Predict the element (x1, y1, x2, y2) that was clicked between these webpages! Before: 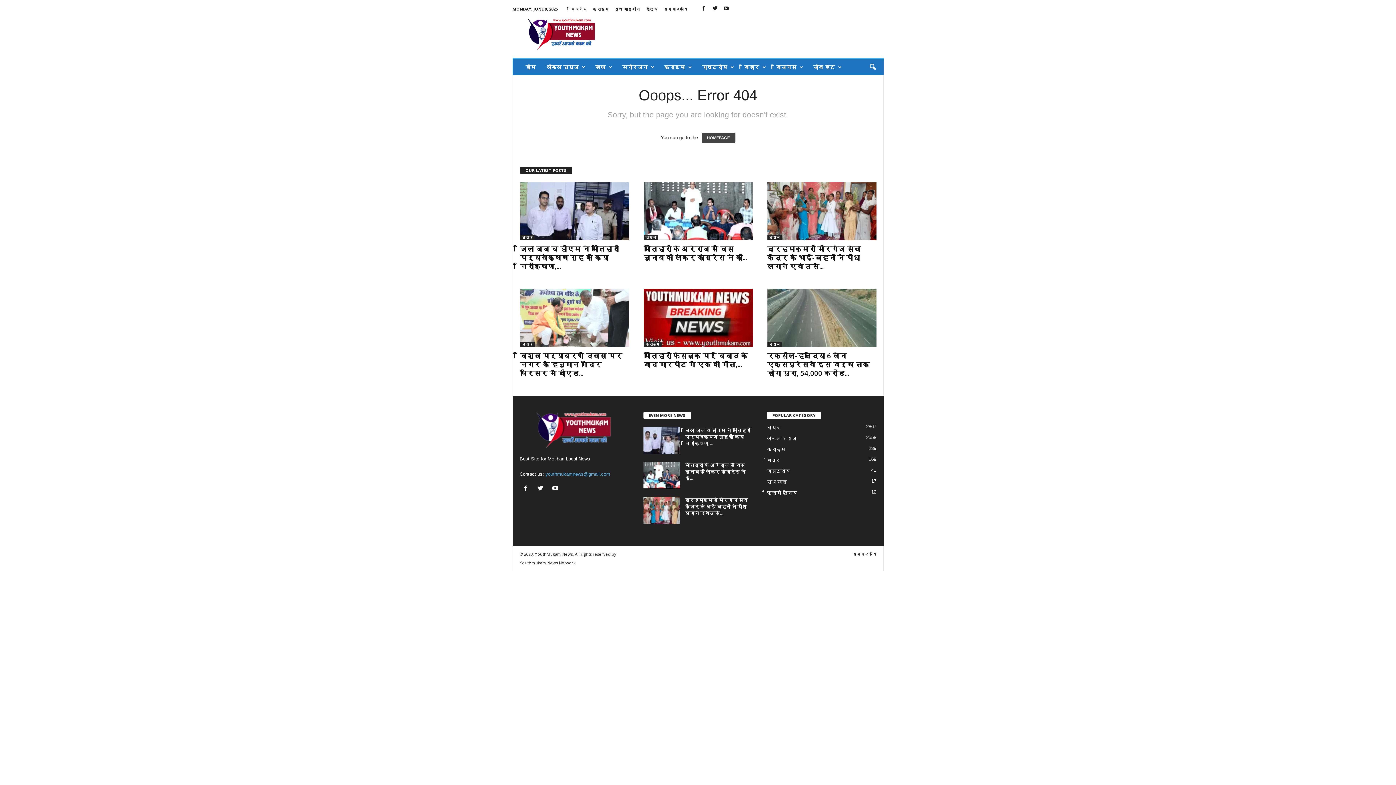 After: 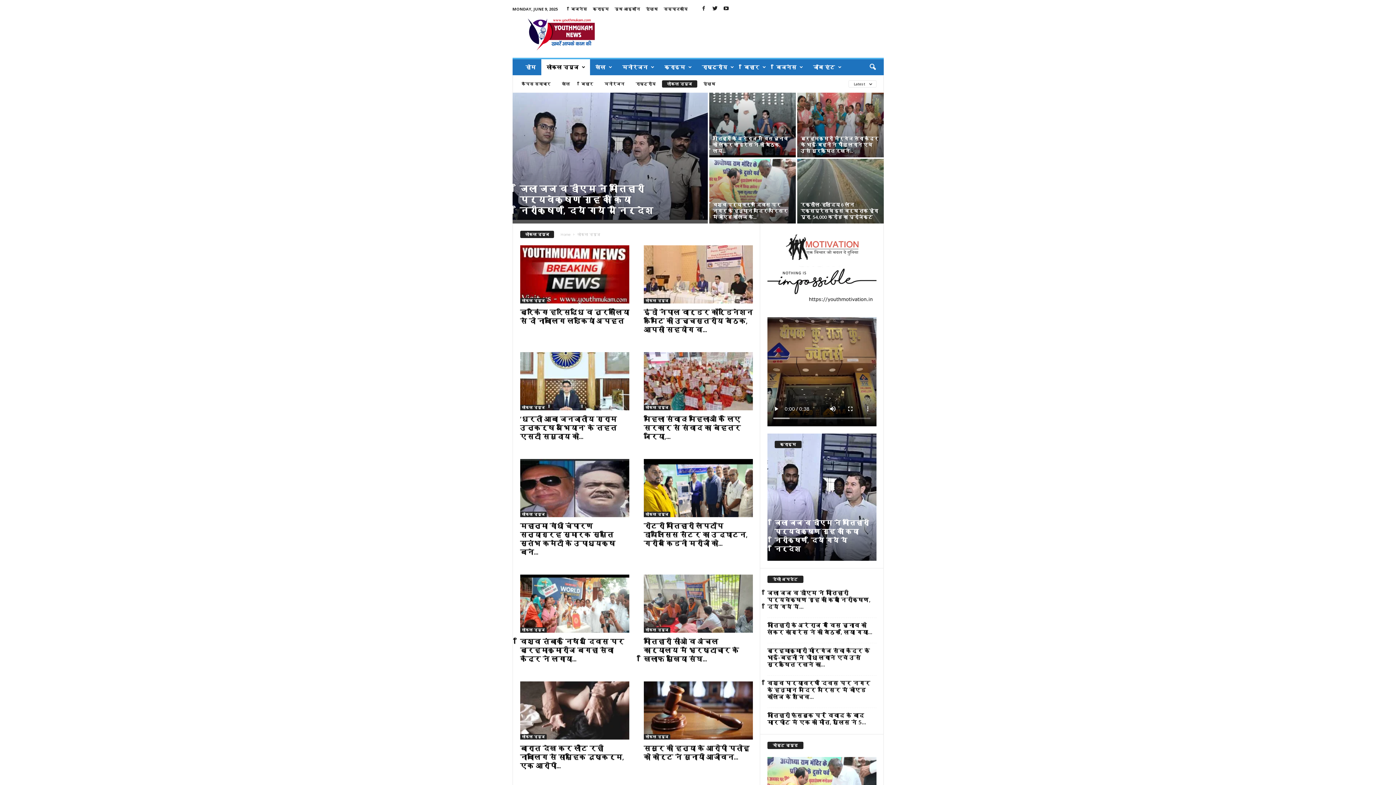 Action: label: लोकल न्यूज bbox: (541, 59, 590, 75)